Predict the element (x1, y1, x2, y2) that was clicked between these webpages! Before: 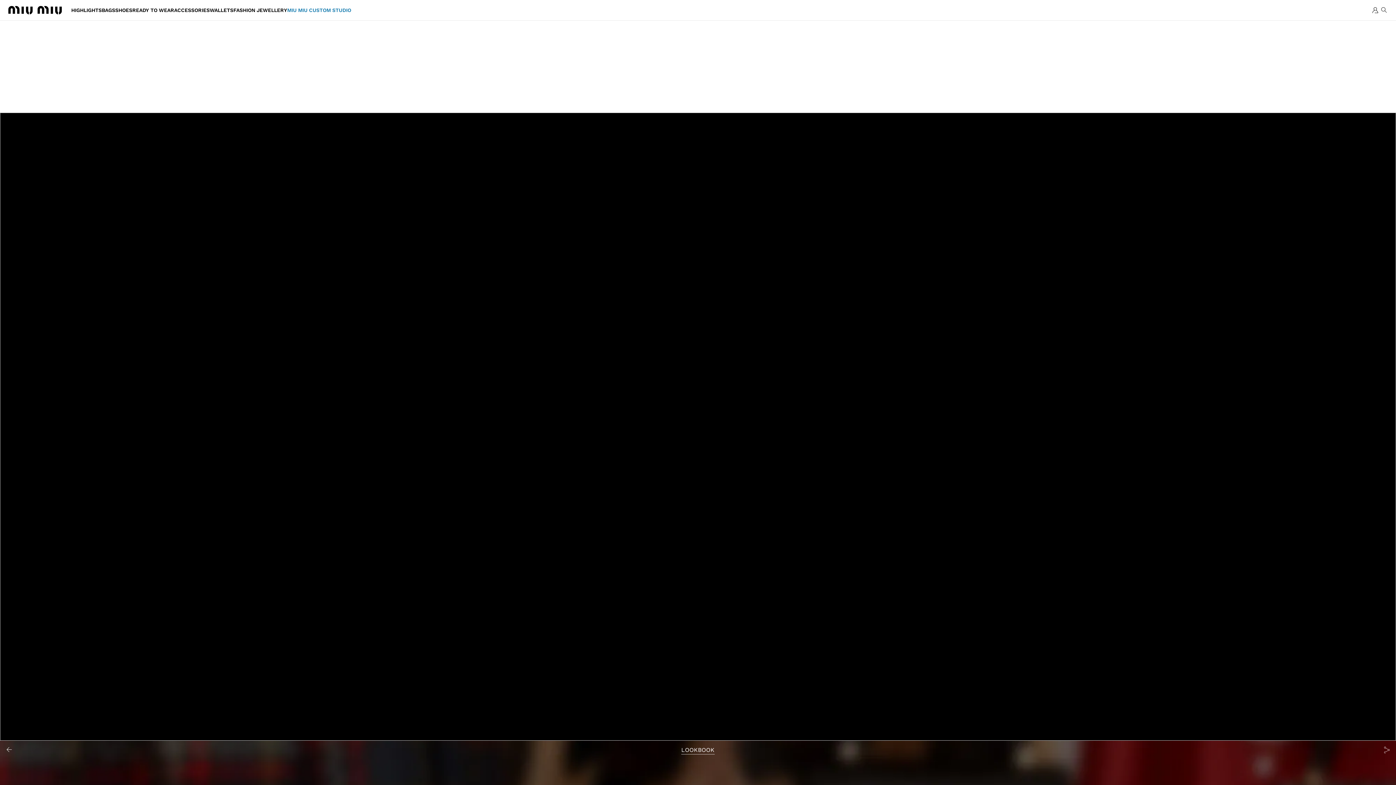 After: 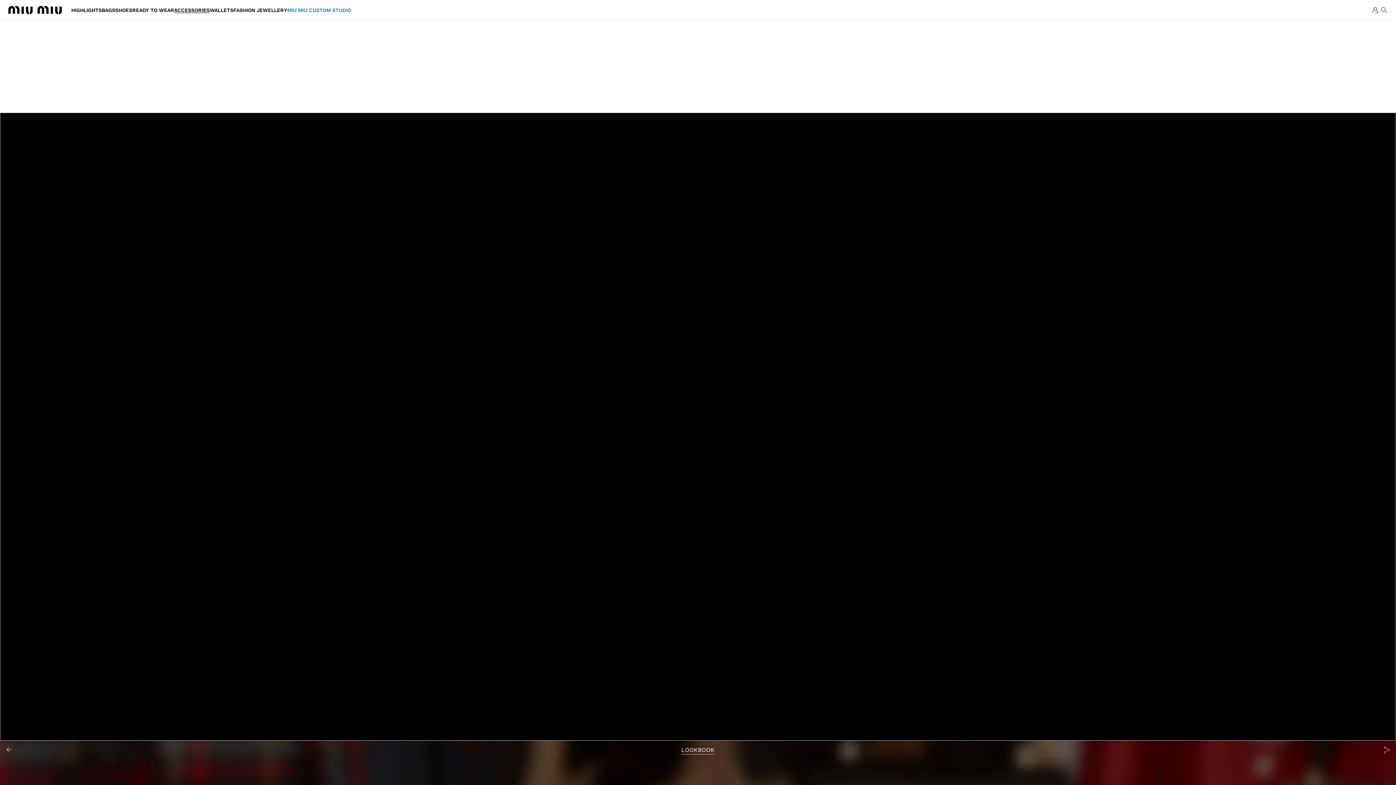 Action: label: Accessories bbox: (174, 7, 209, 12)